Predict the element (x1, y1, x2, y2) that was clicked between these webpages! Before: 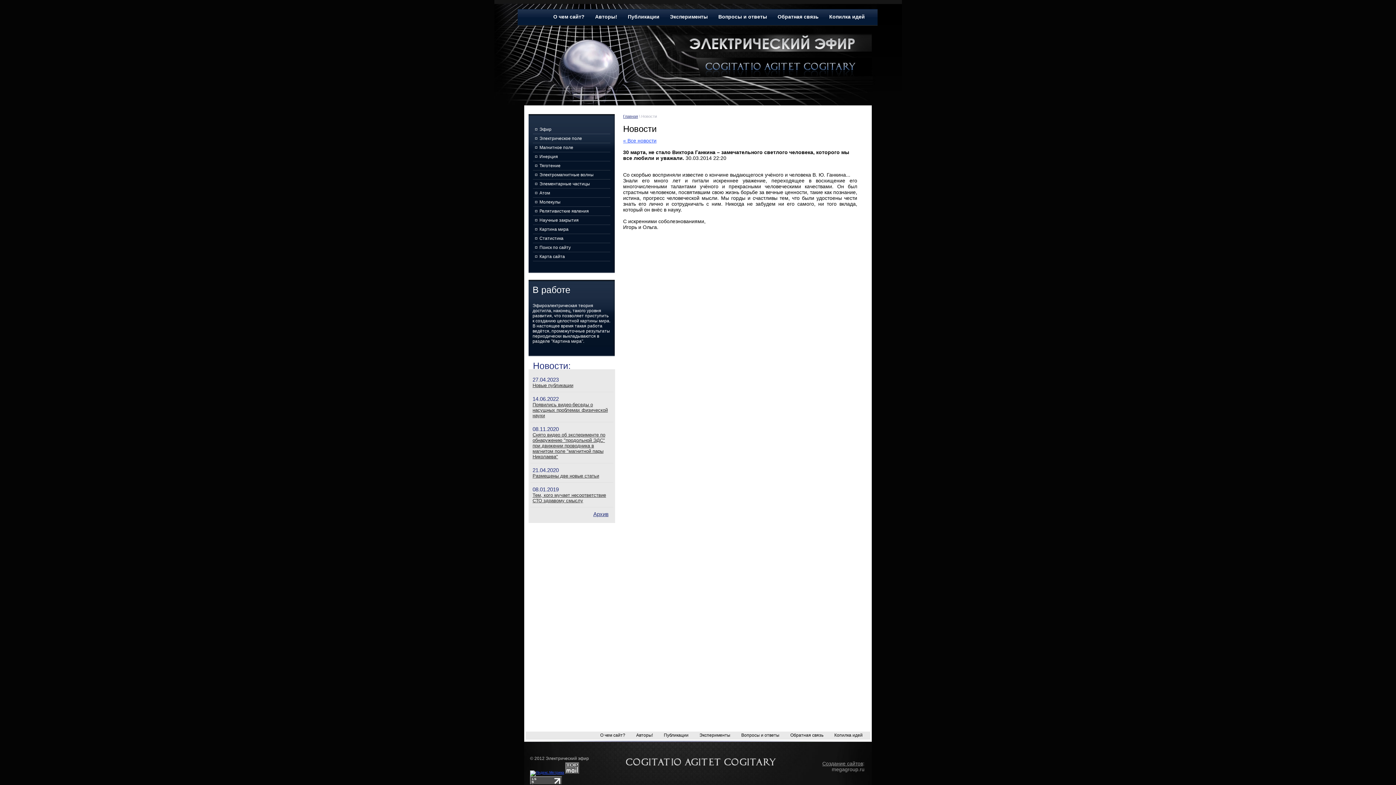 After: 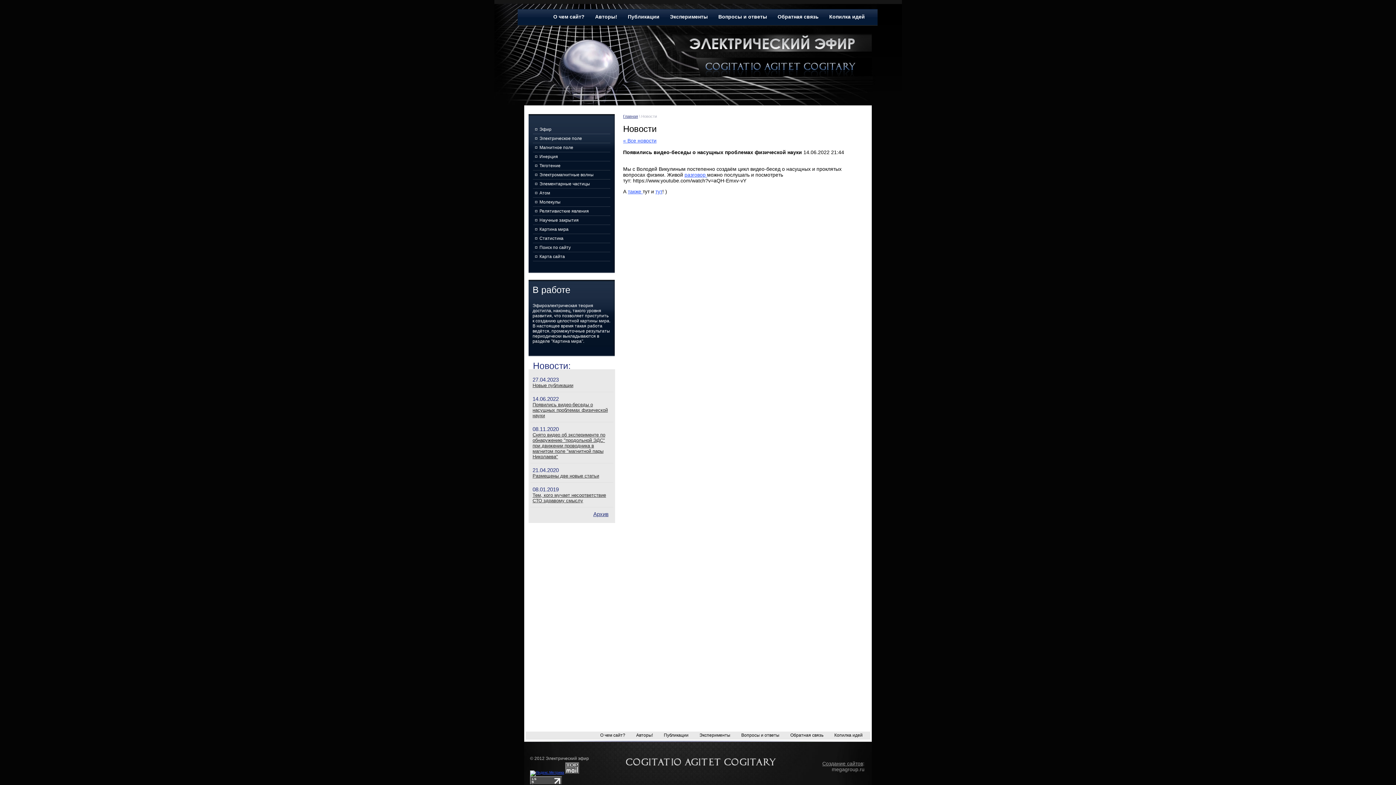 Action: label: Появились видео-беседы о насущных проблемах физической науки bbox: (532, 402, 608, 418)